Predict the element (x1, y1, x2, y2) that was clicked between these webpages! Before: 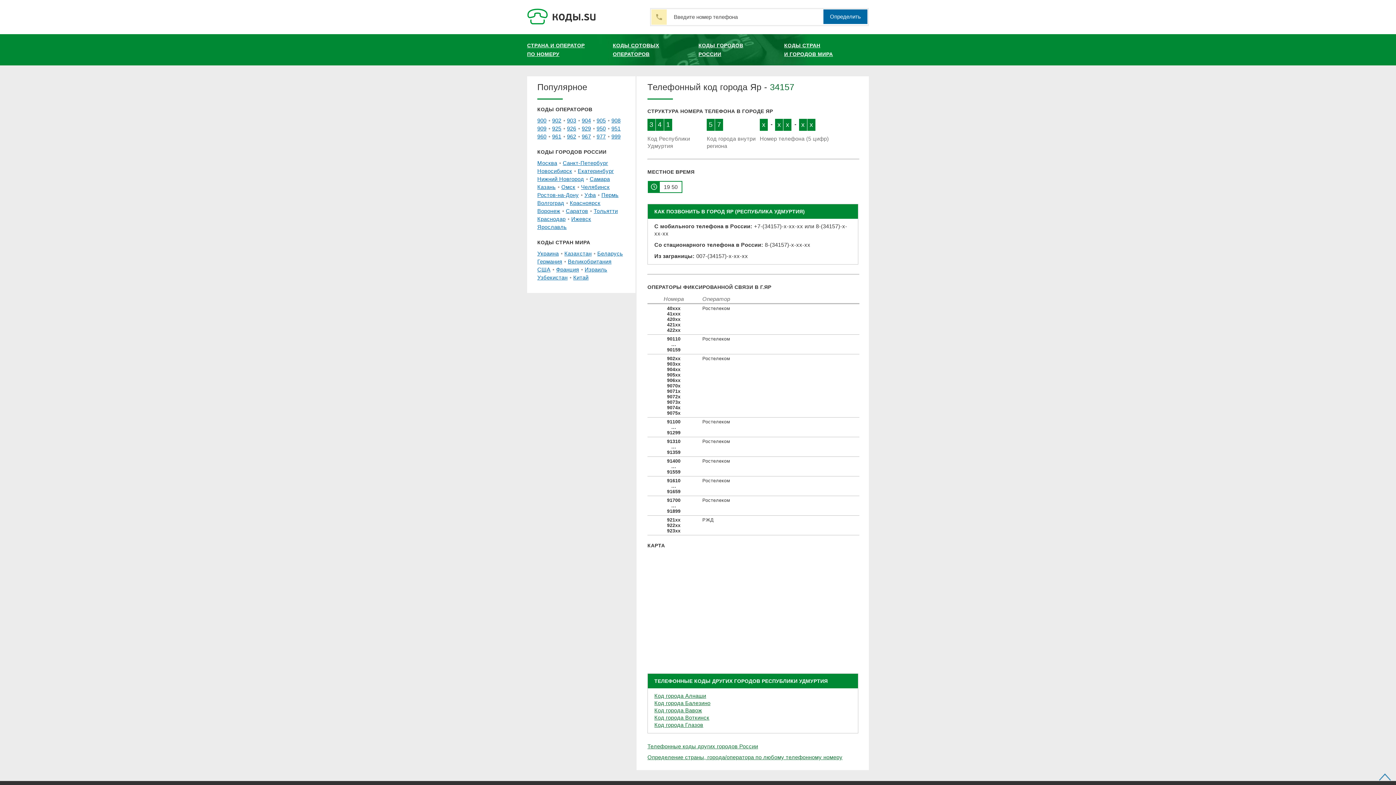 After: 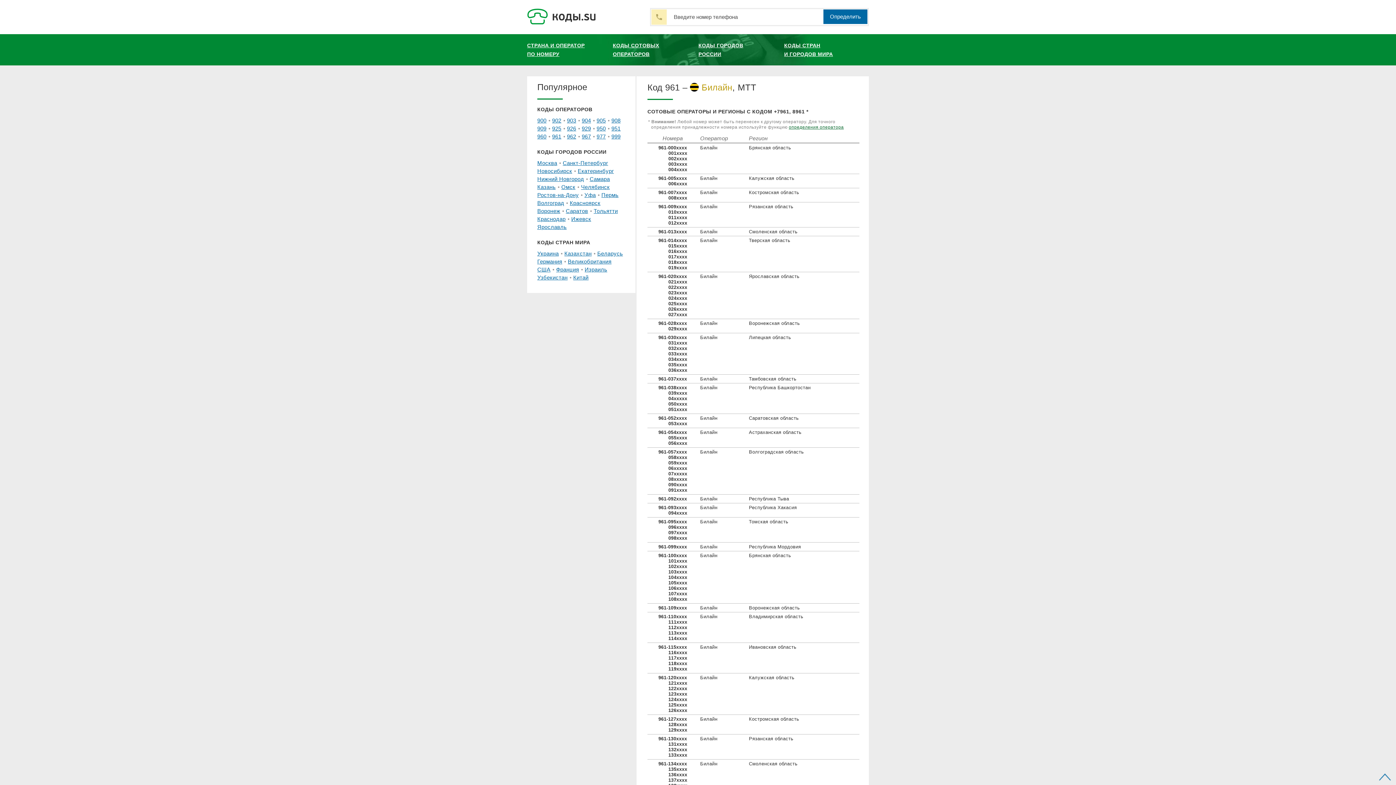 Action: bbox: (552, 133, 561, 139) label: 961